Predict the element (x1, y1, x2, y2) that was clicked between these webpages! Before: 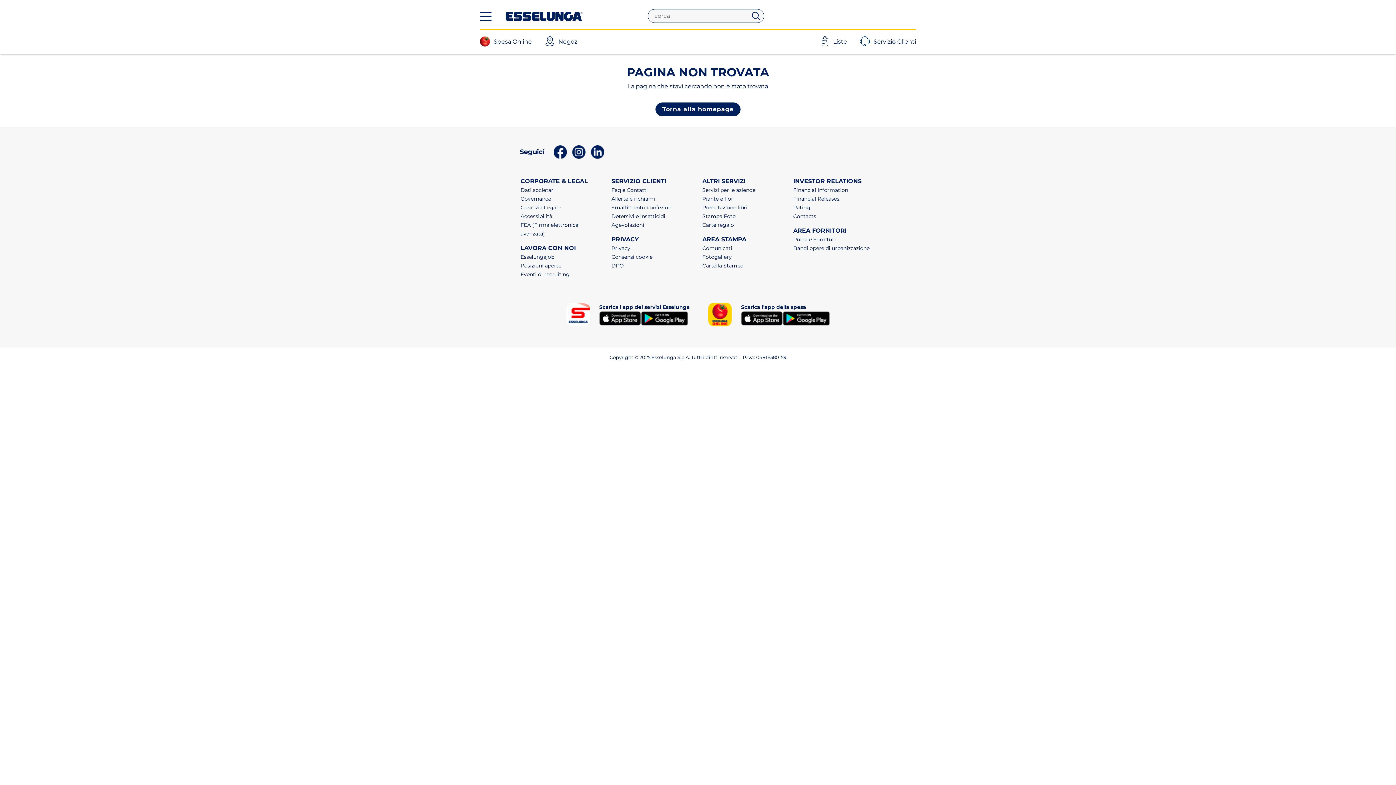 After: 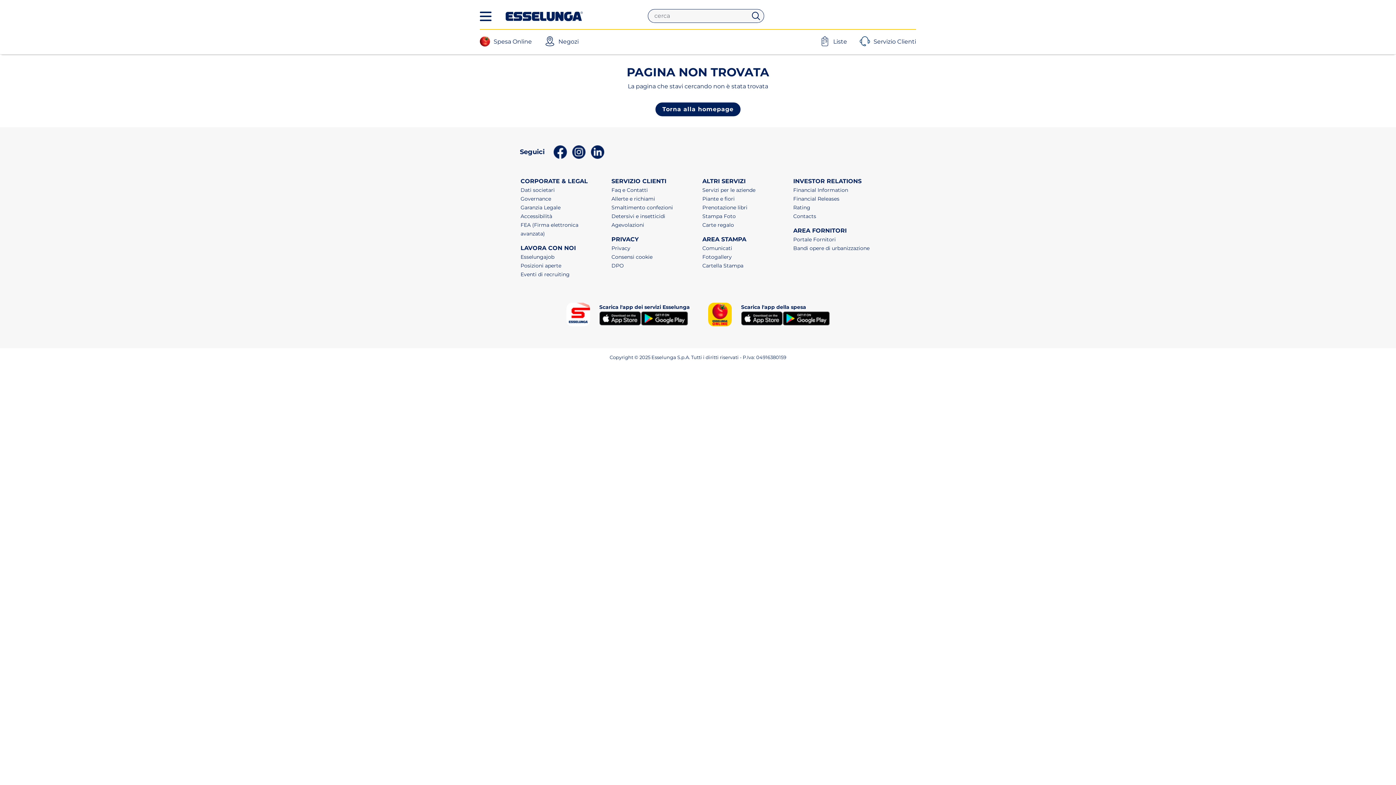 Action: label: Eventi di recruiting bbox: (520, 271, 569, 277)